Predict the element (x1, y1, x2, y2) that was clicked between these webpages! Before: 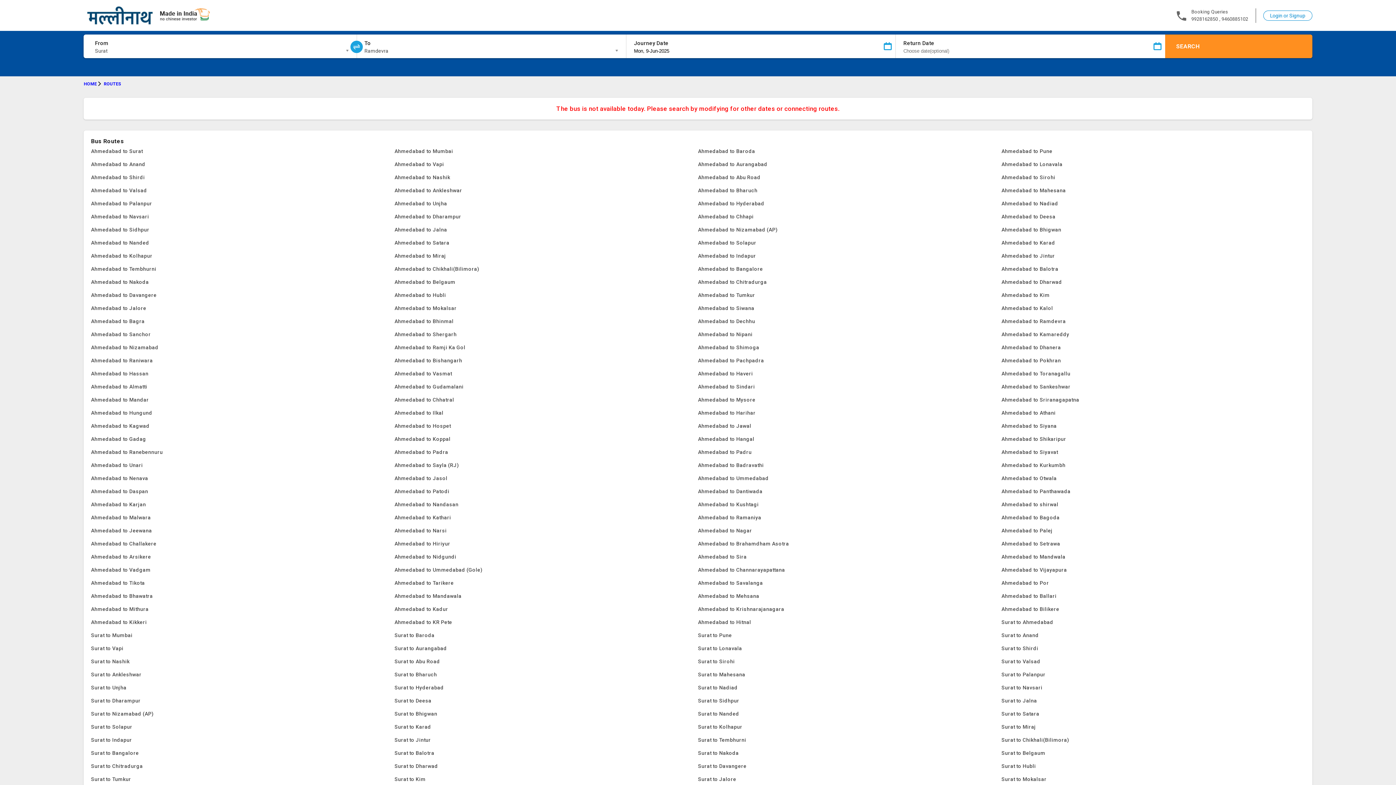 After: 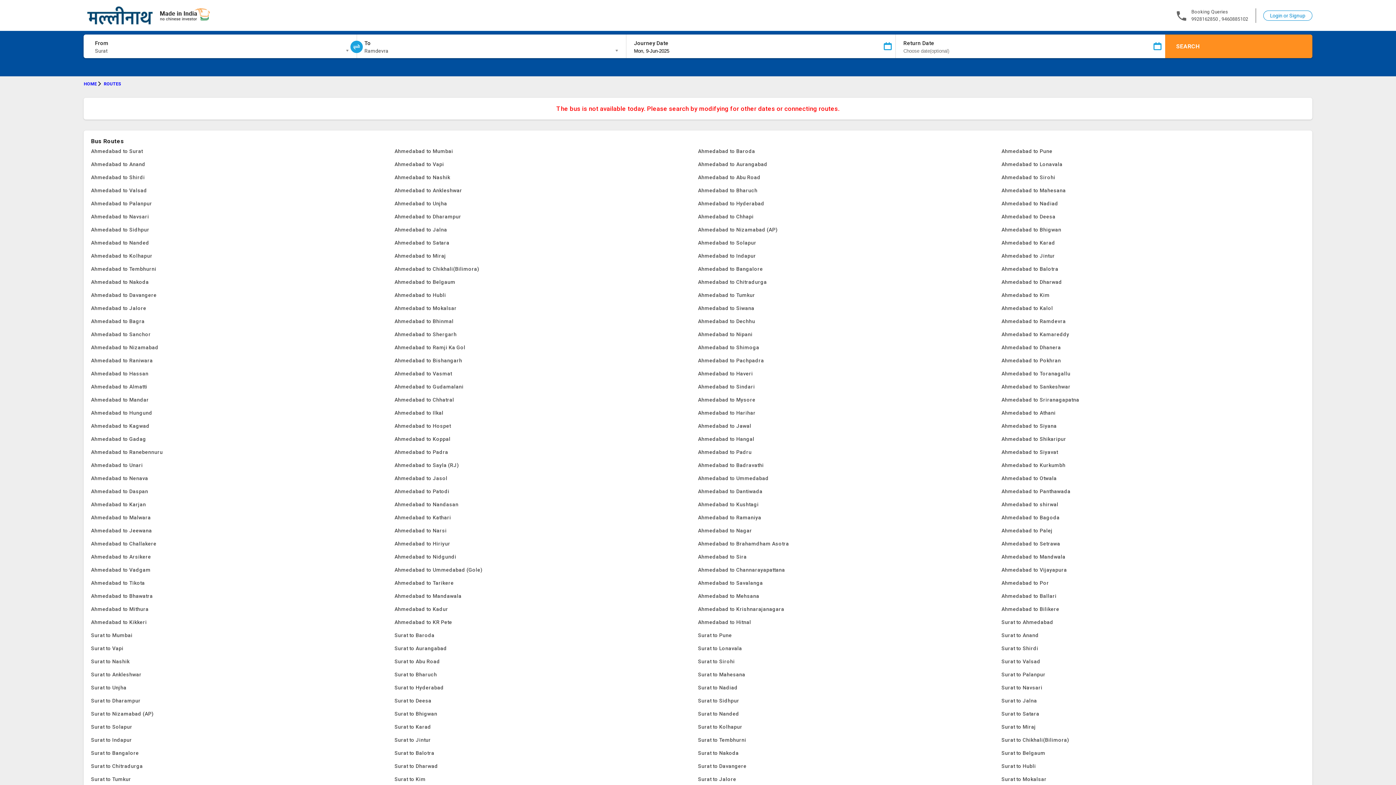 Action: bbox: (698, 511, 1001, 524) label: Ahmedabad to Ramaniya